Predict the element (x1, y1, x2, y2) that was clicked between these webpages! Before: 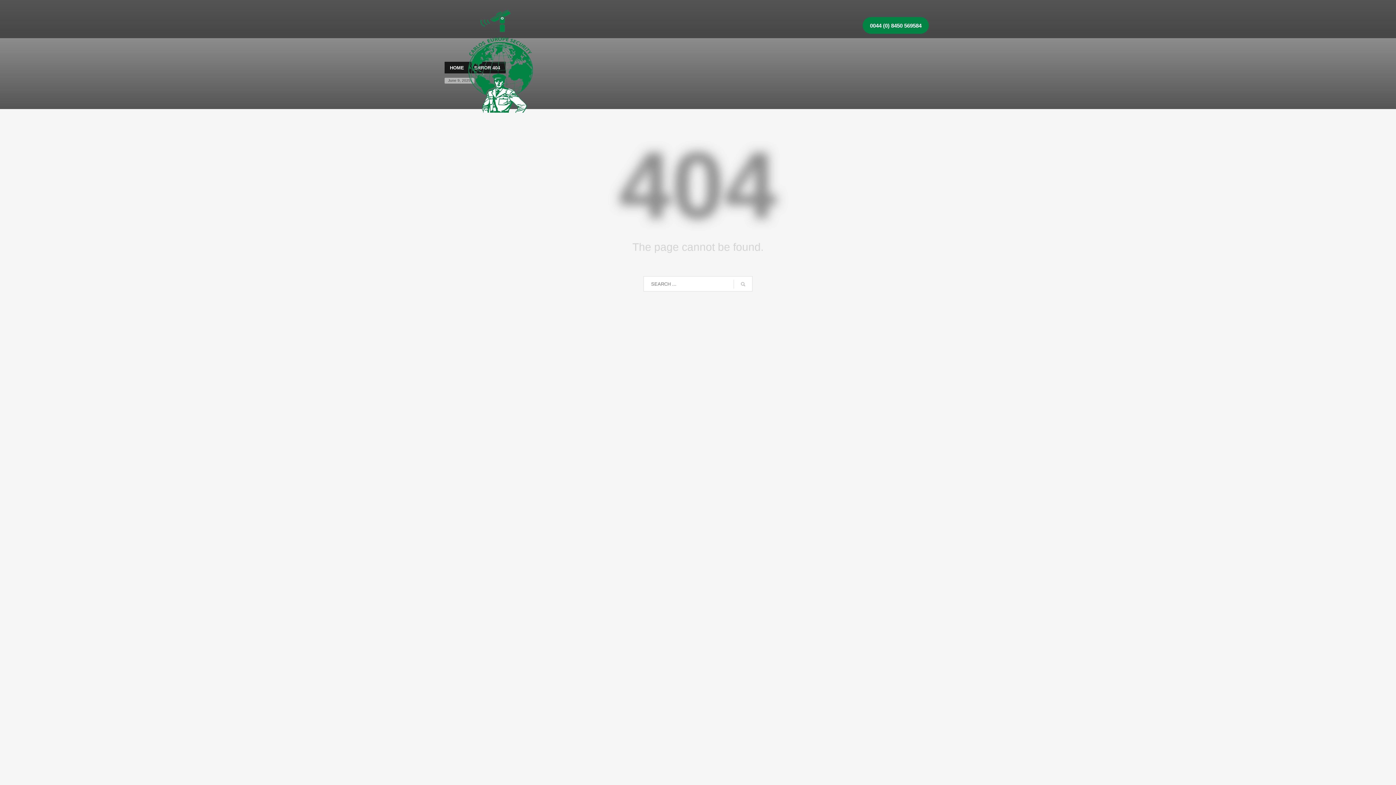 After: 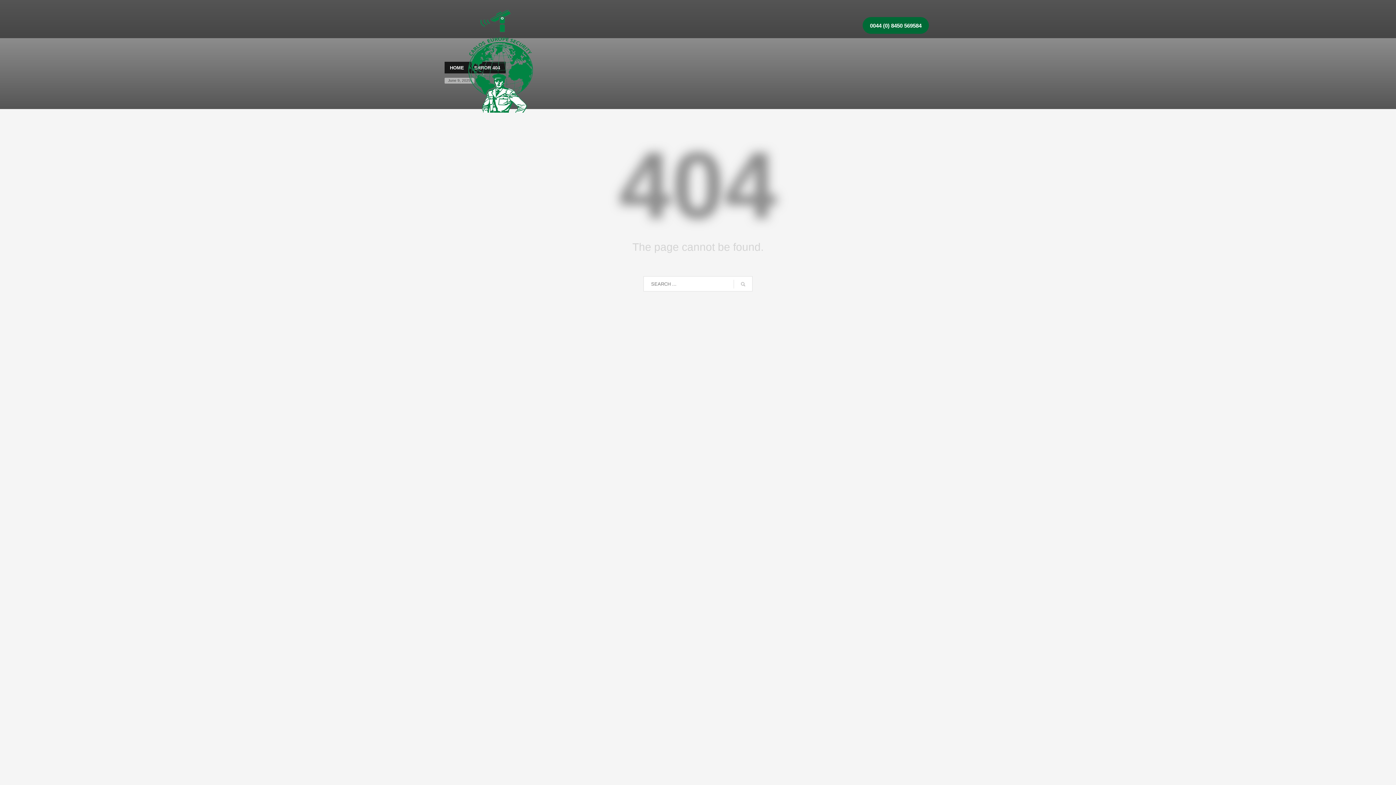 Action: bbox: (862, 17, 929, 33) label: 0044 (0) 8450 569584